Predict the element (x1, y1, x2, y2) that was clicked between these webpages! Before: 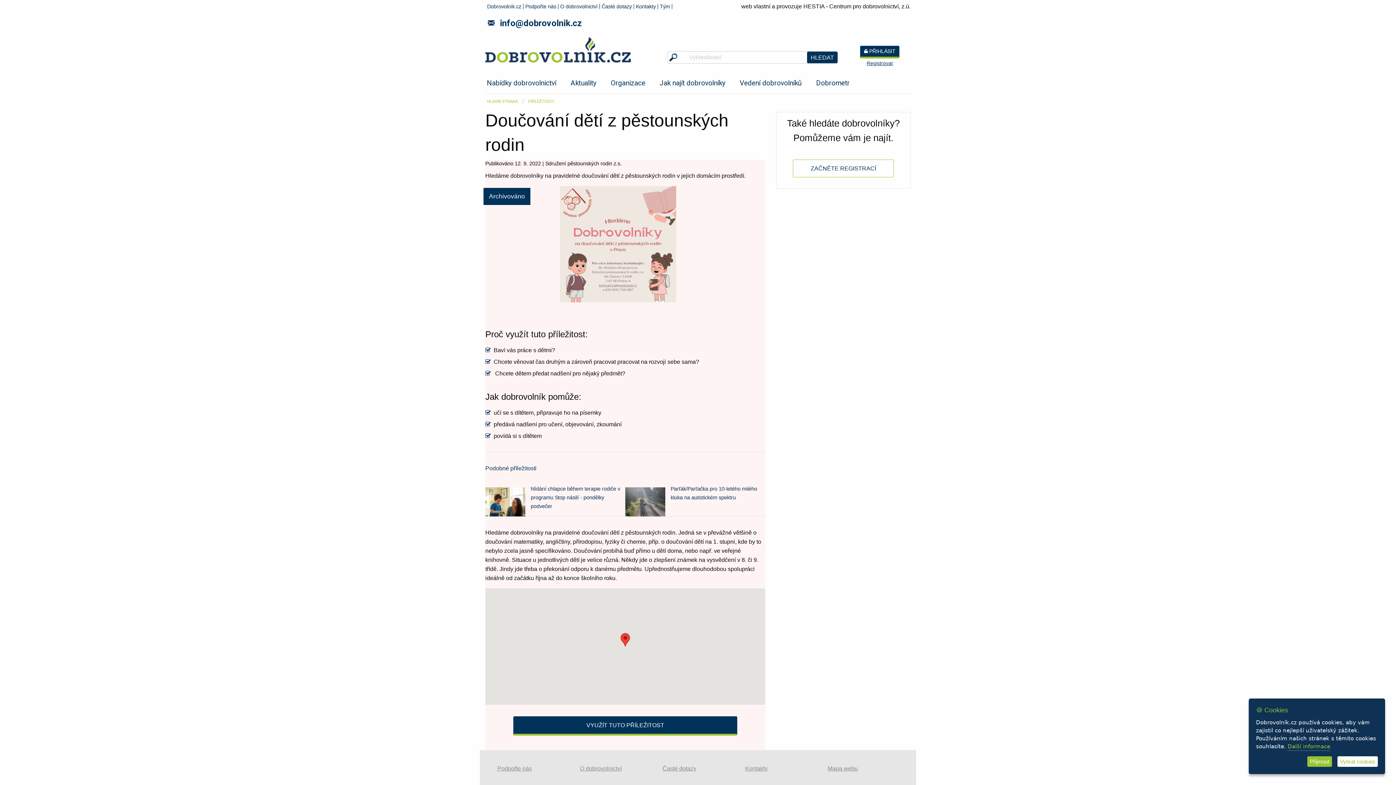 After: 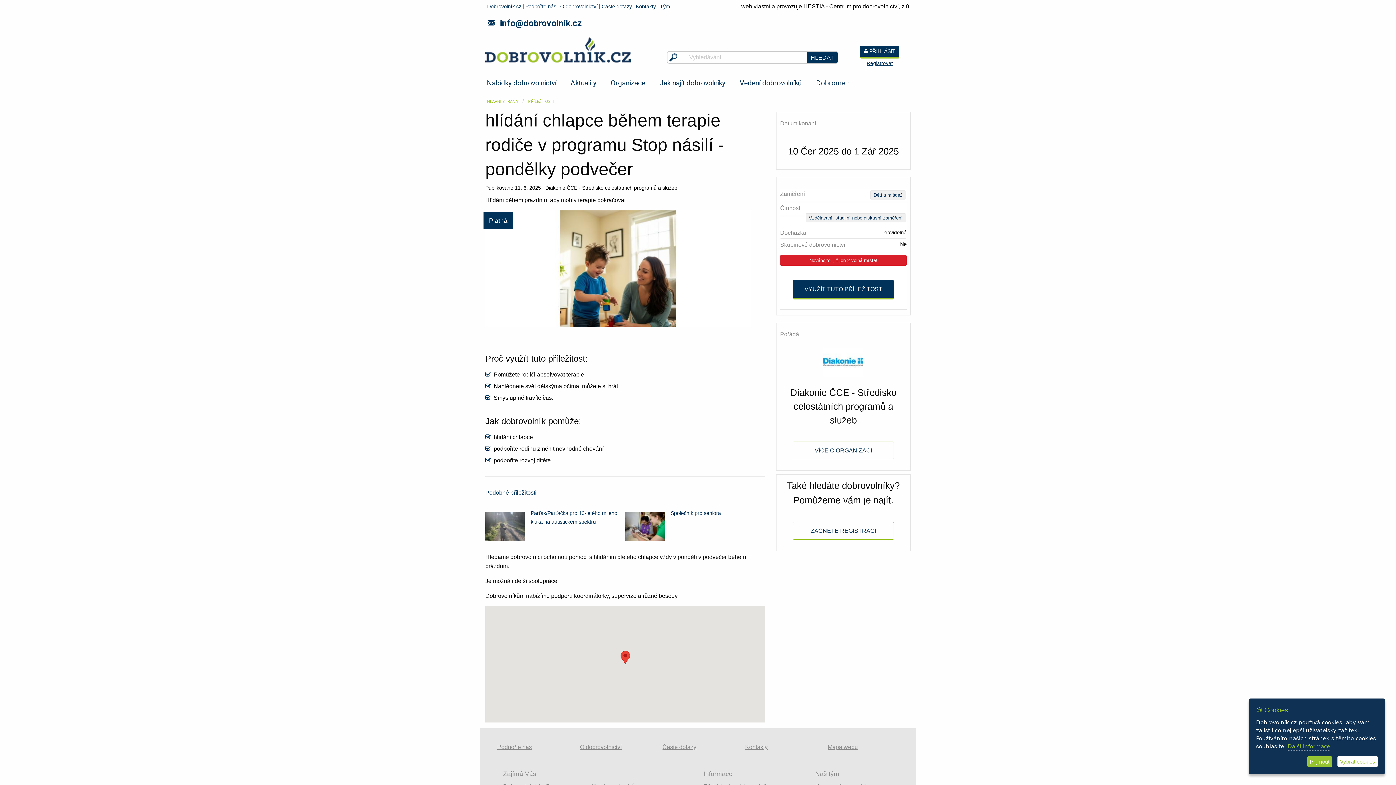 Action: label: hlídání chlapce během terapie rodiče v programu Stop násilí - pondělky podvečer bbox: (530, 486, 620, 509)